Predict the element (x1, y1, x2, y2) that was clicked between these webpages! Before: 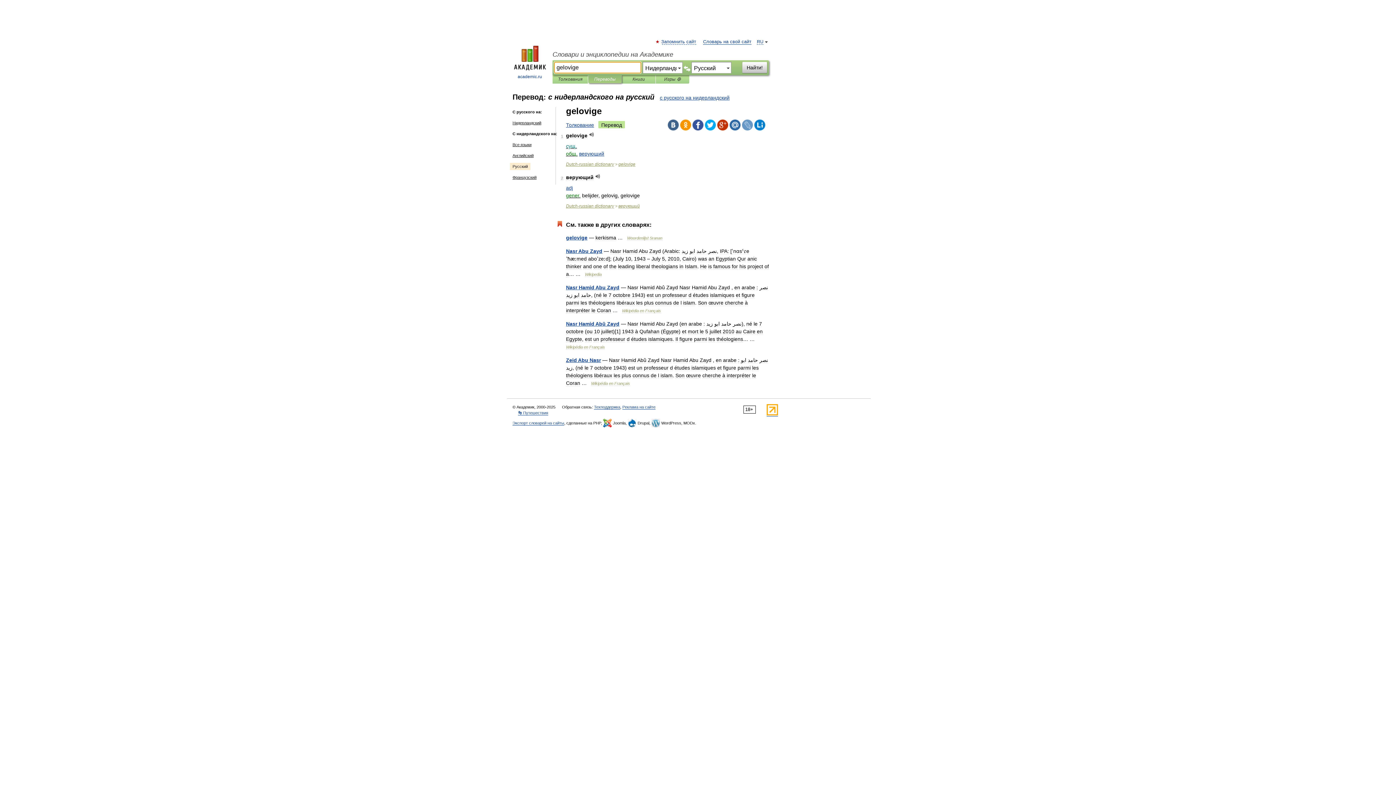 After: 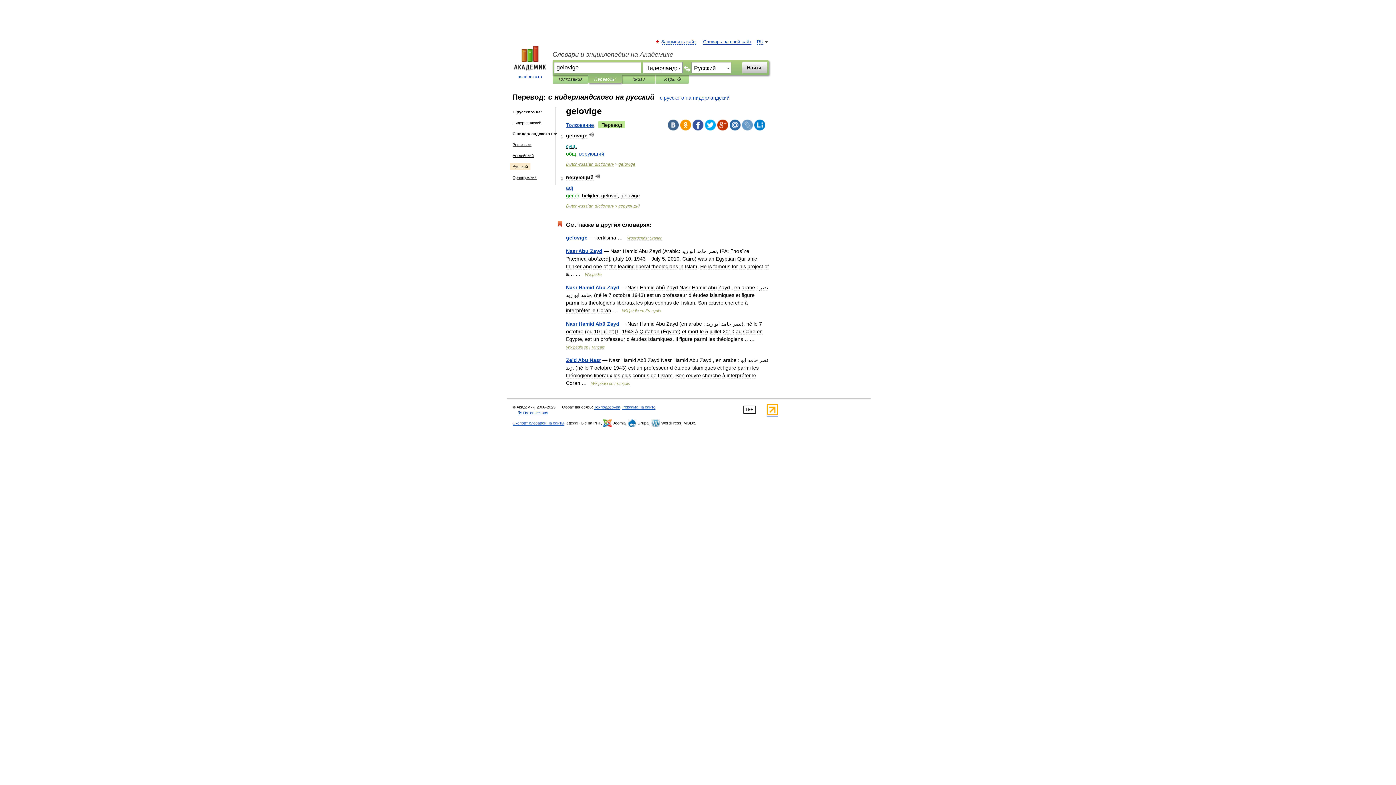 Action: bbox: (742, 119, 753, 130)